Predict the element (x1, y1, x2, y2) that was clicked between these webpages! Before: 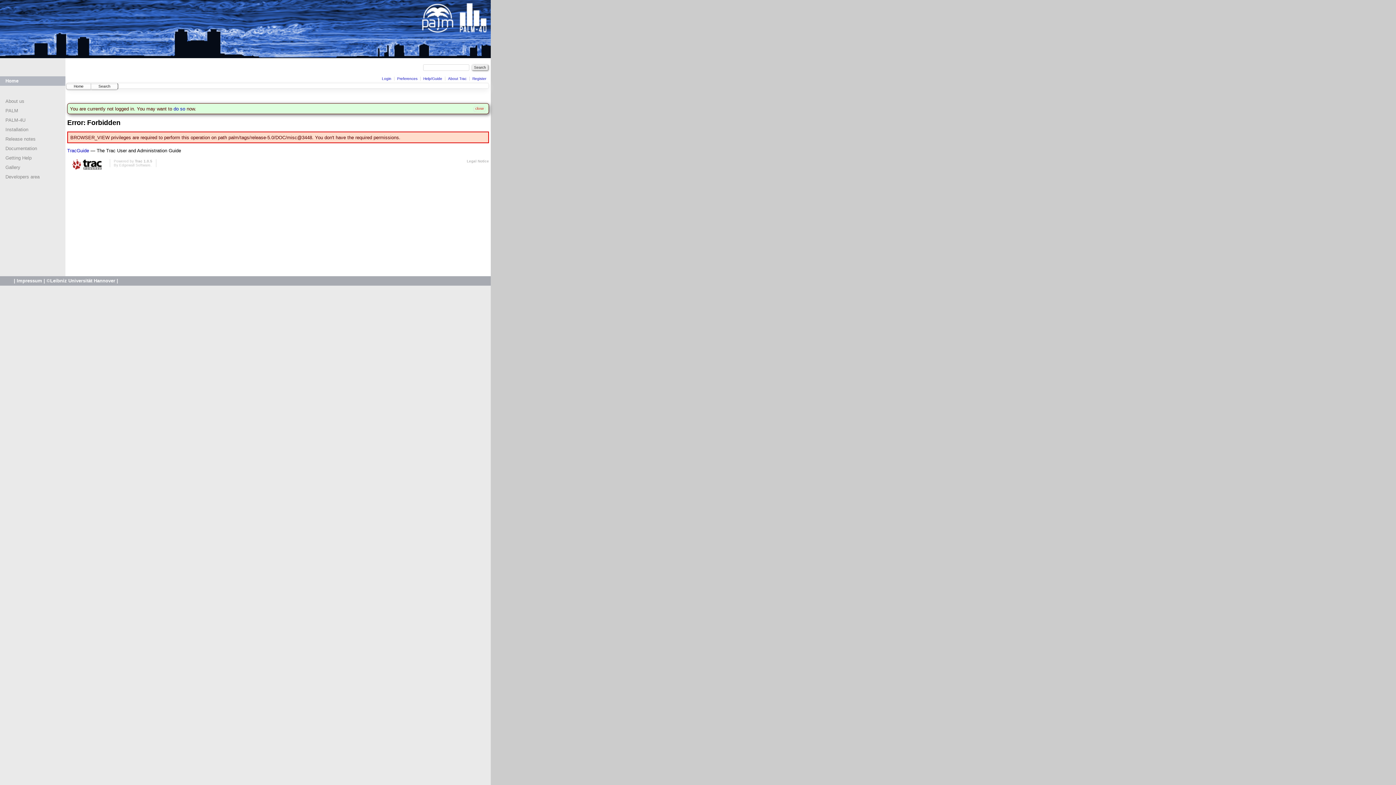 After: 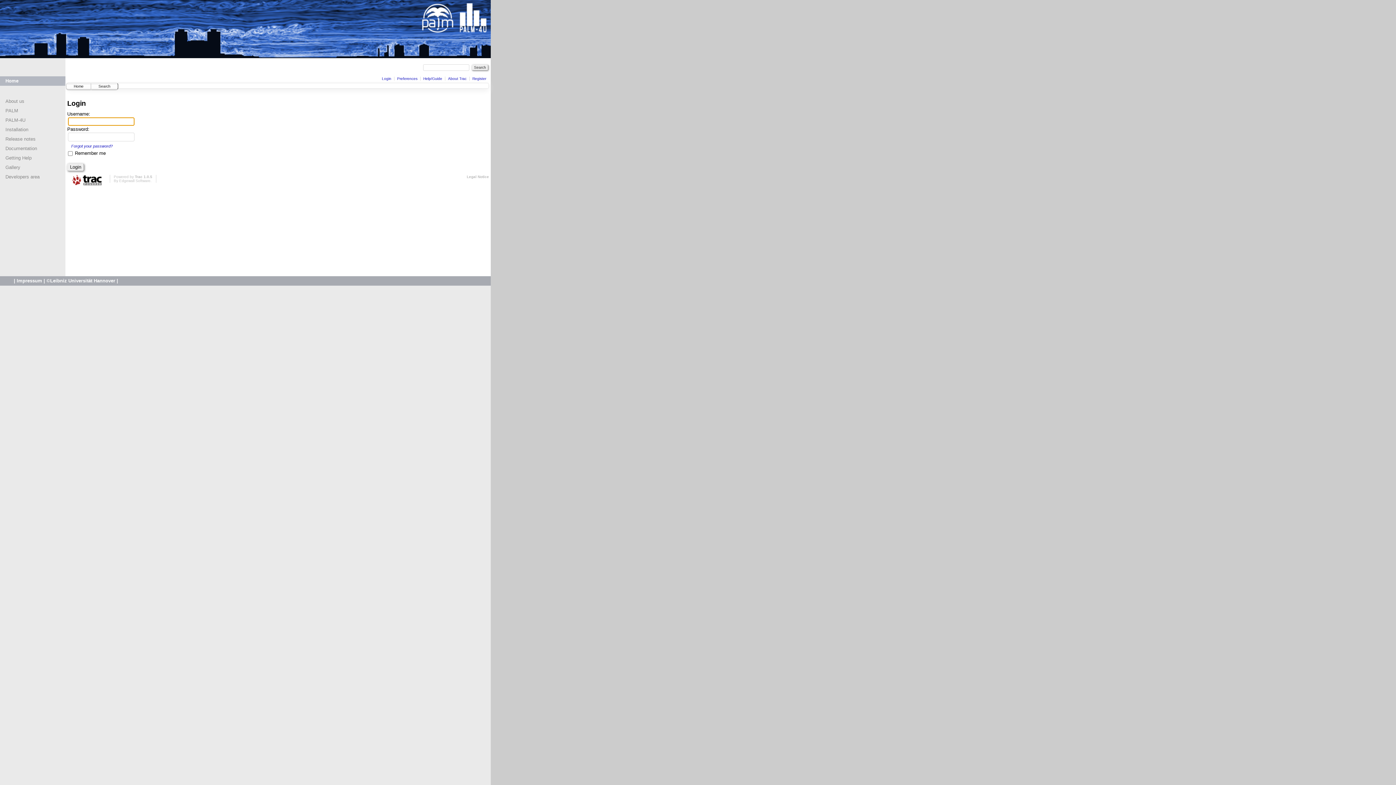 Action: bbox: (173, 106, 185, 111) label: do so